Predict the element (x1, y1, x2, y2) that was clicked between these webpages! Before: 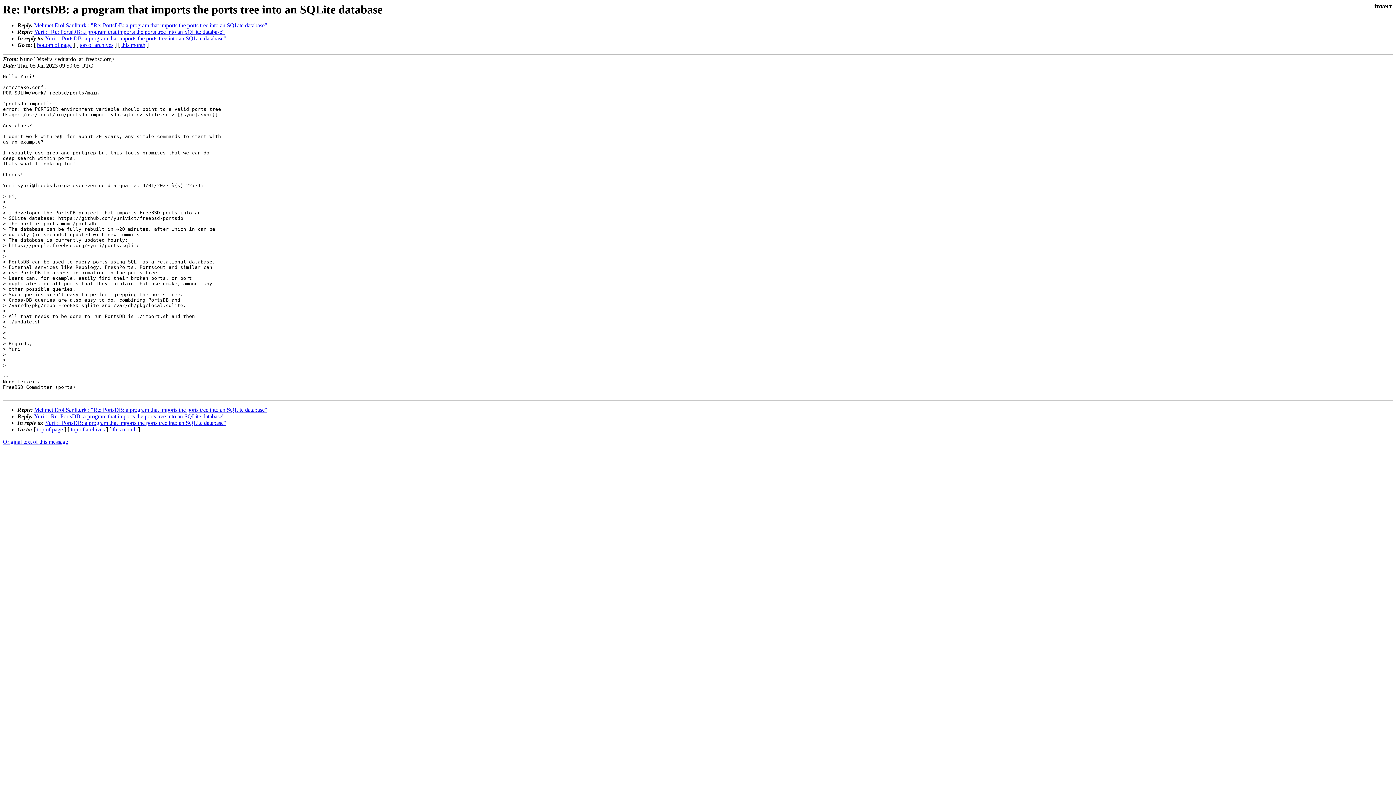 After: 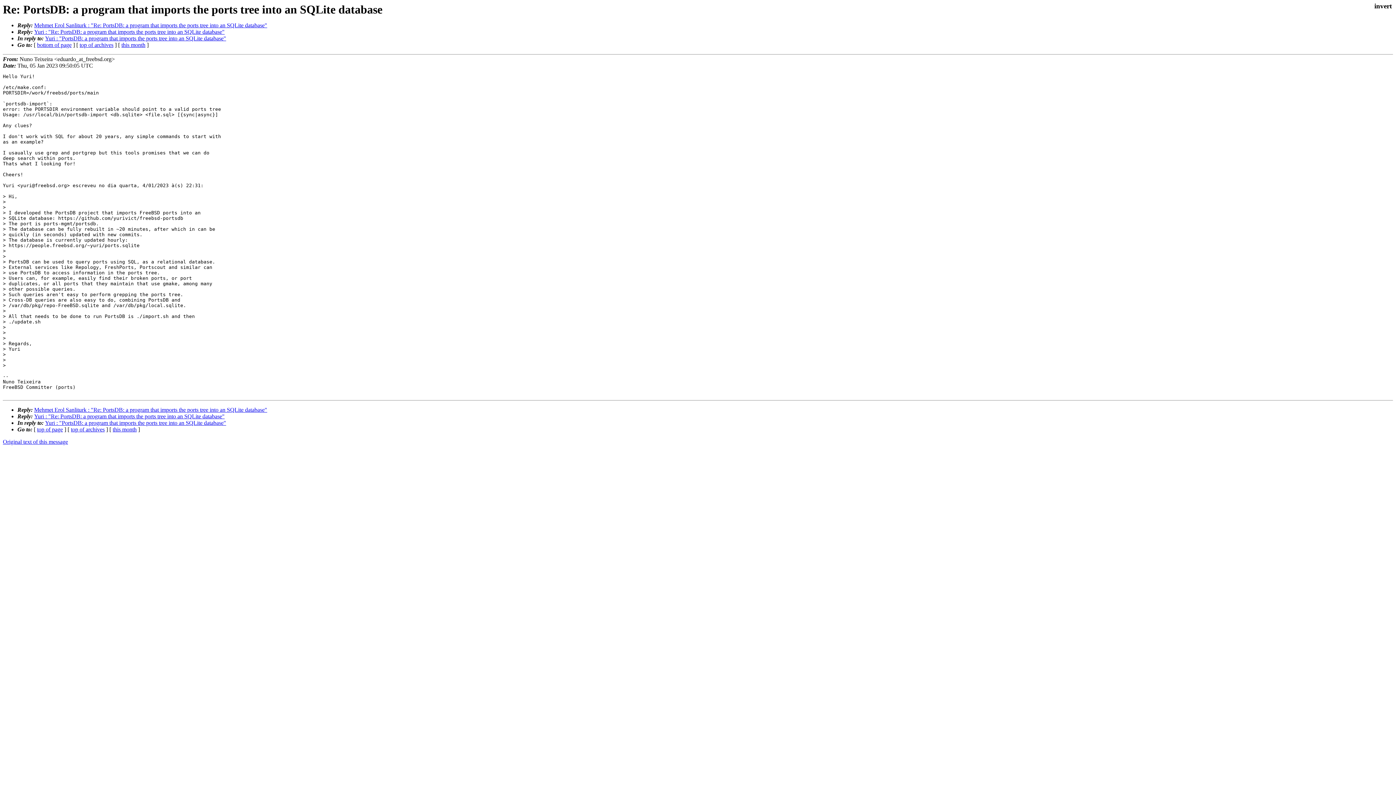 Action: label: bottom of page bbox: (37, 41, 71, 48)